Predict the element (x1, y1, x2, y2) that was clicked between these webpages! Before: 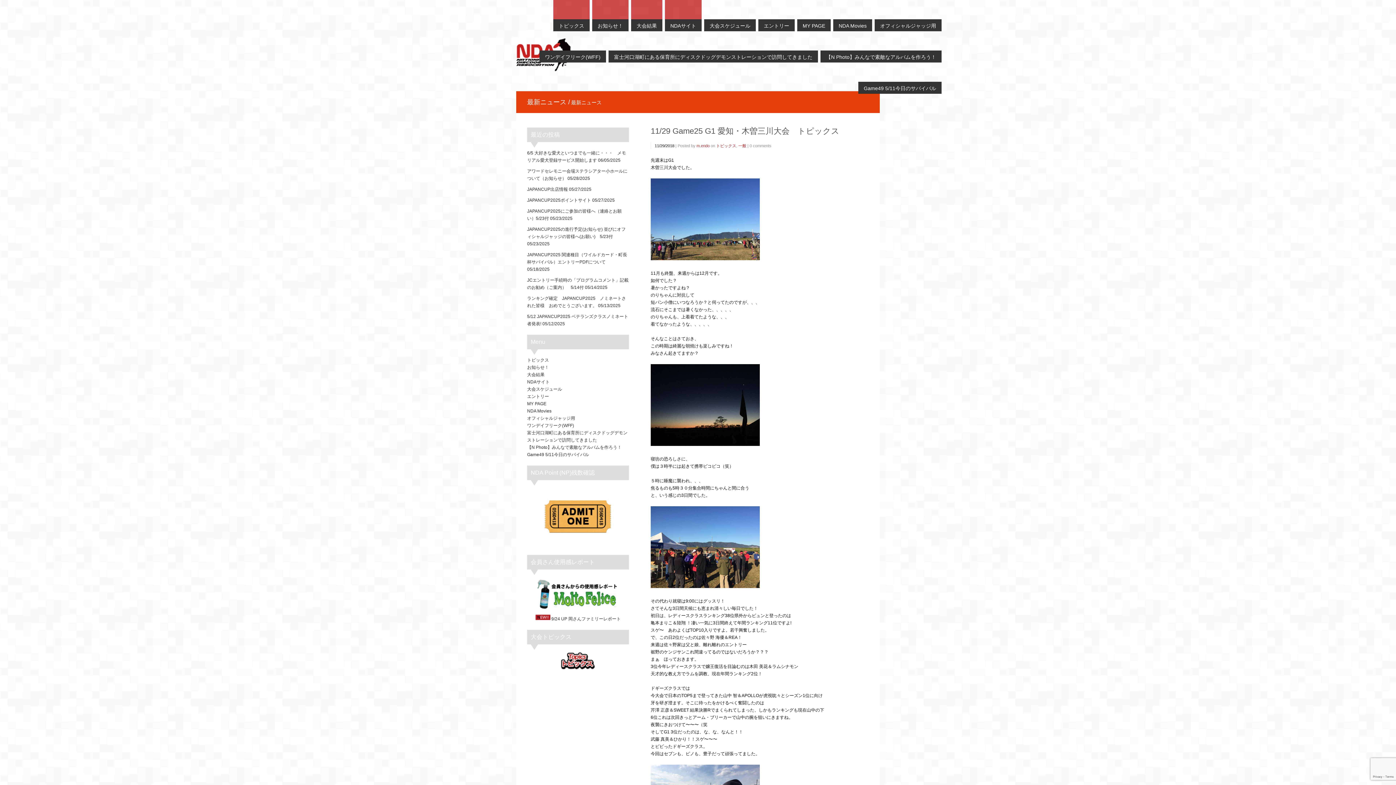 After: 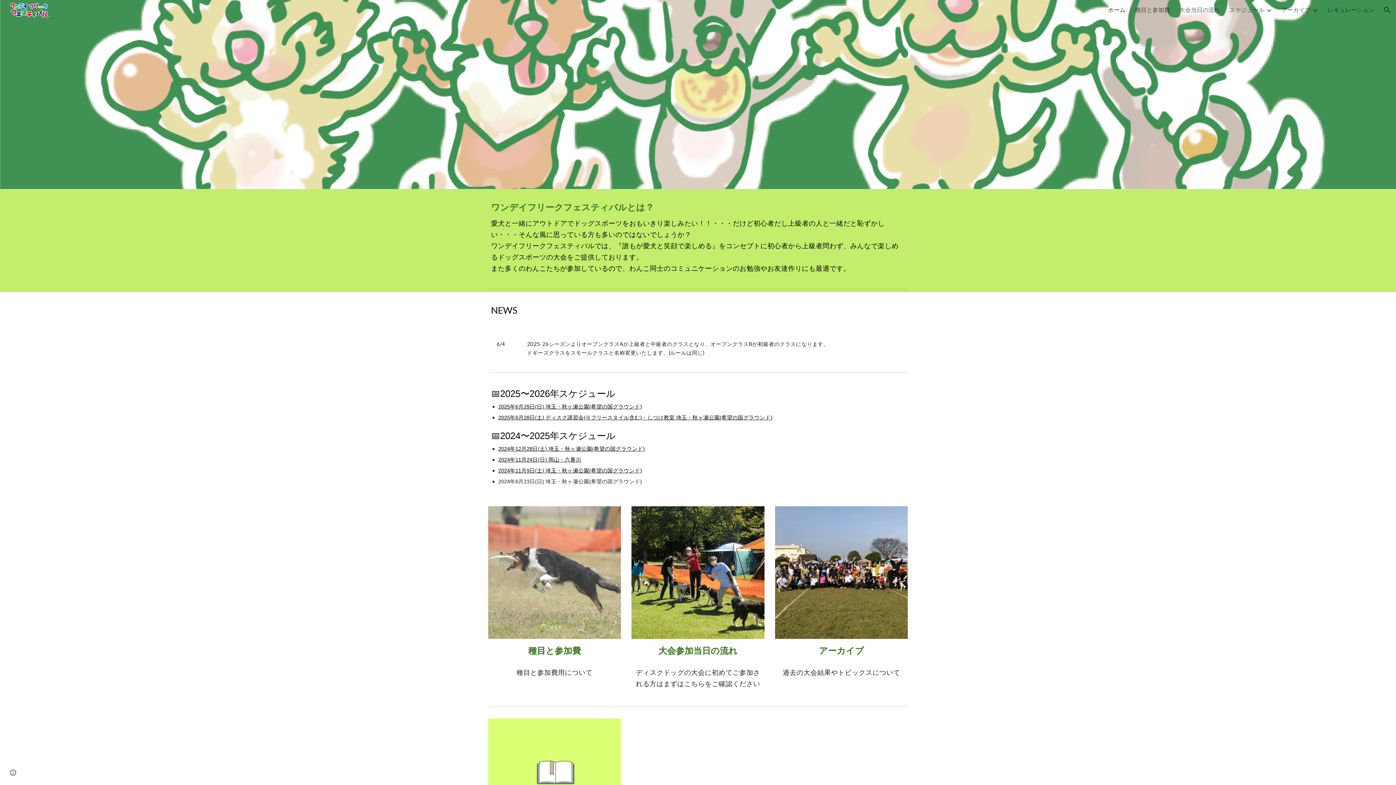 Action: label: ワンデイフリーク(WFF) bbox: (539, 31, 606, 62)